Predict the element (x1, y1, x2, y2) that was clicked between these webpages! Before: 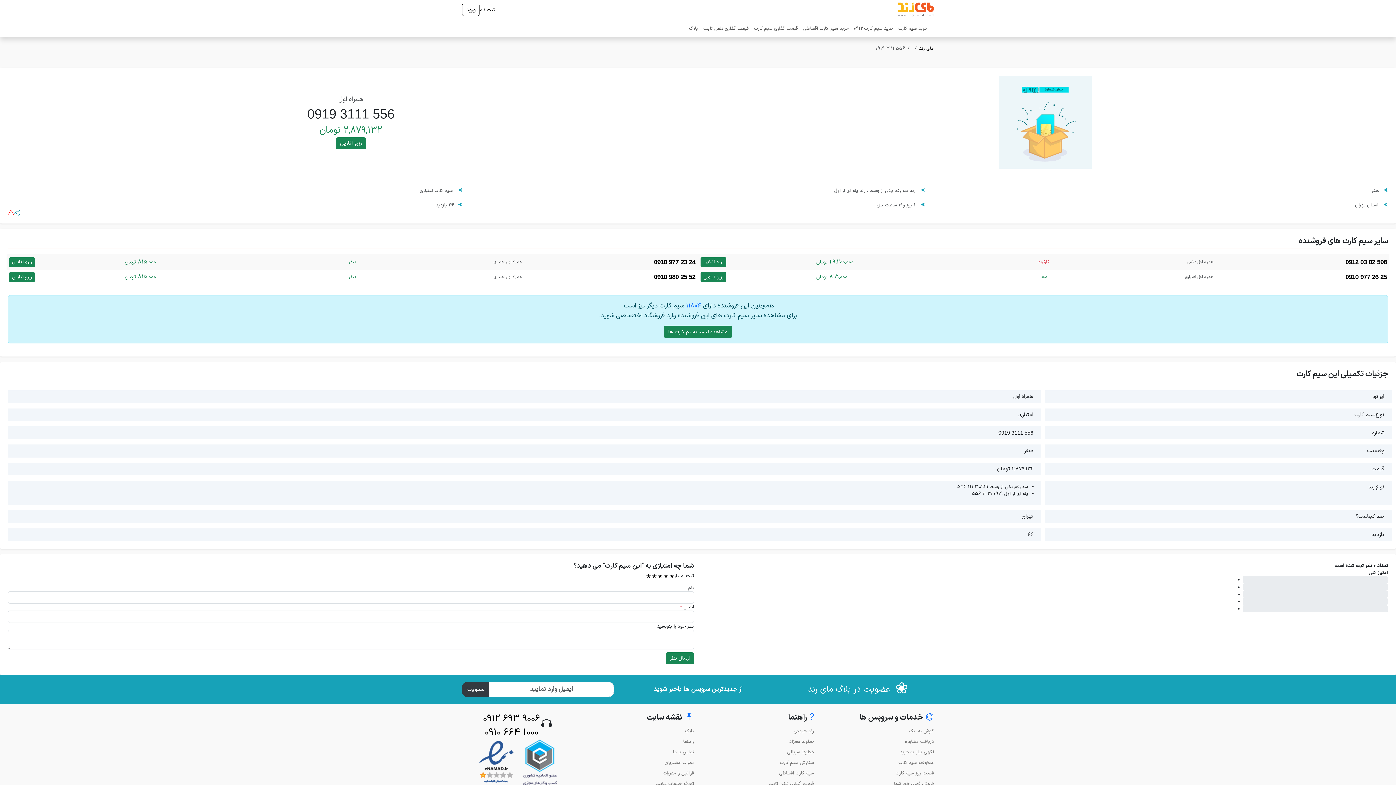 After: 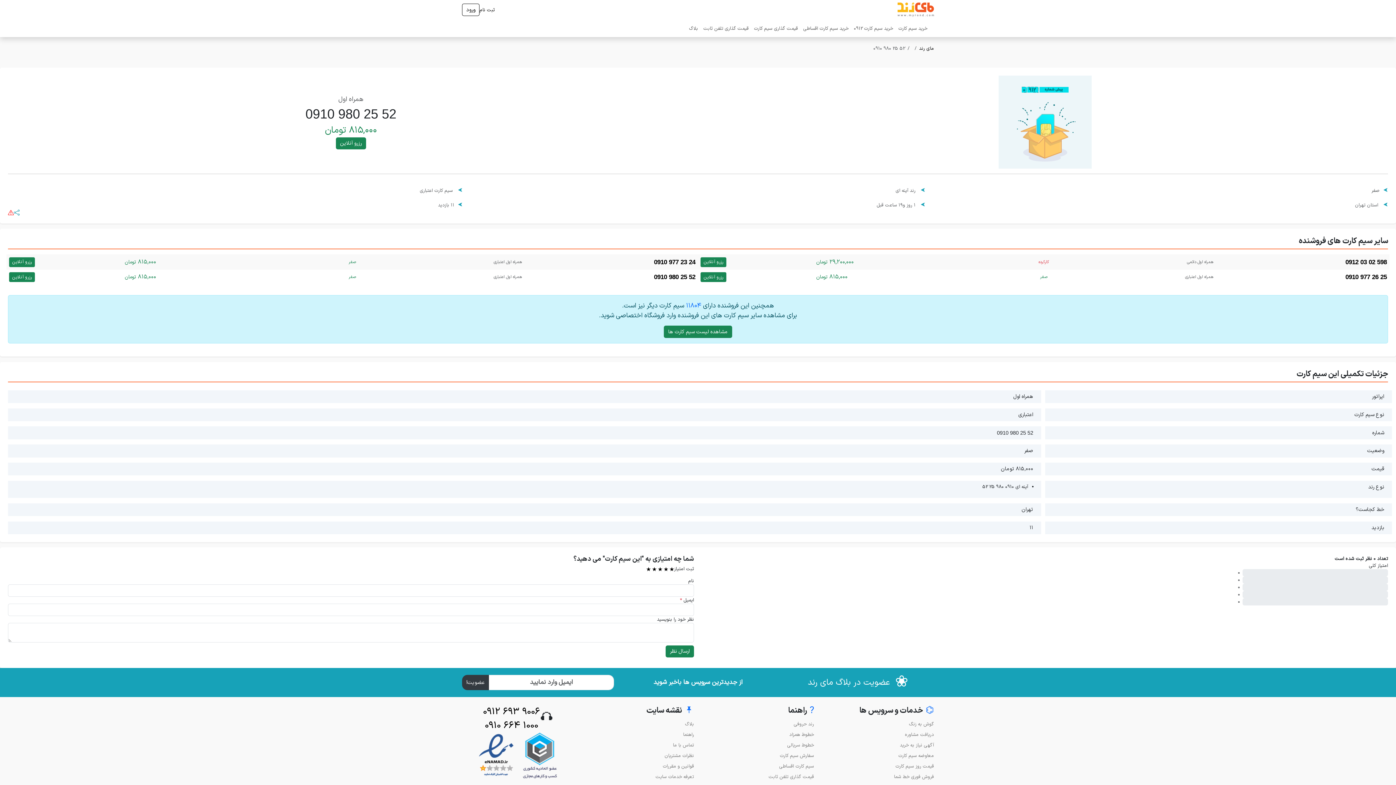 Action: bbox: (6, 269, 698, 284) label: 0910 980 25 52
همراه اول اعتباری
صفر
۸۱۵,۰۰۰ تومان
رزرو آنلاین